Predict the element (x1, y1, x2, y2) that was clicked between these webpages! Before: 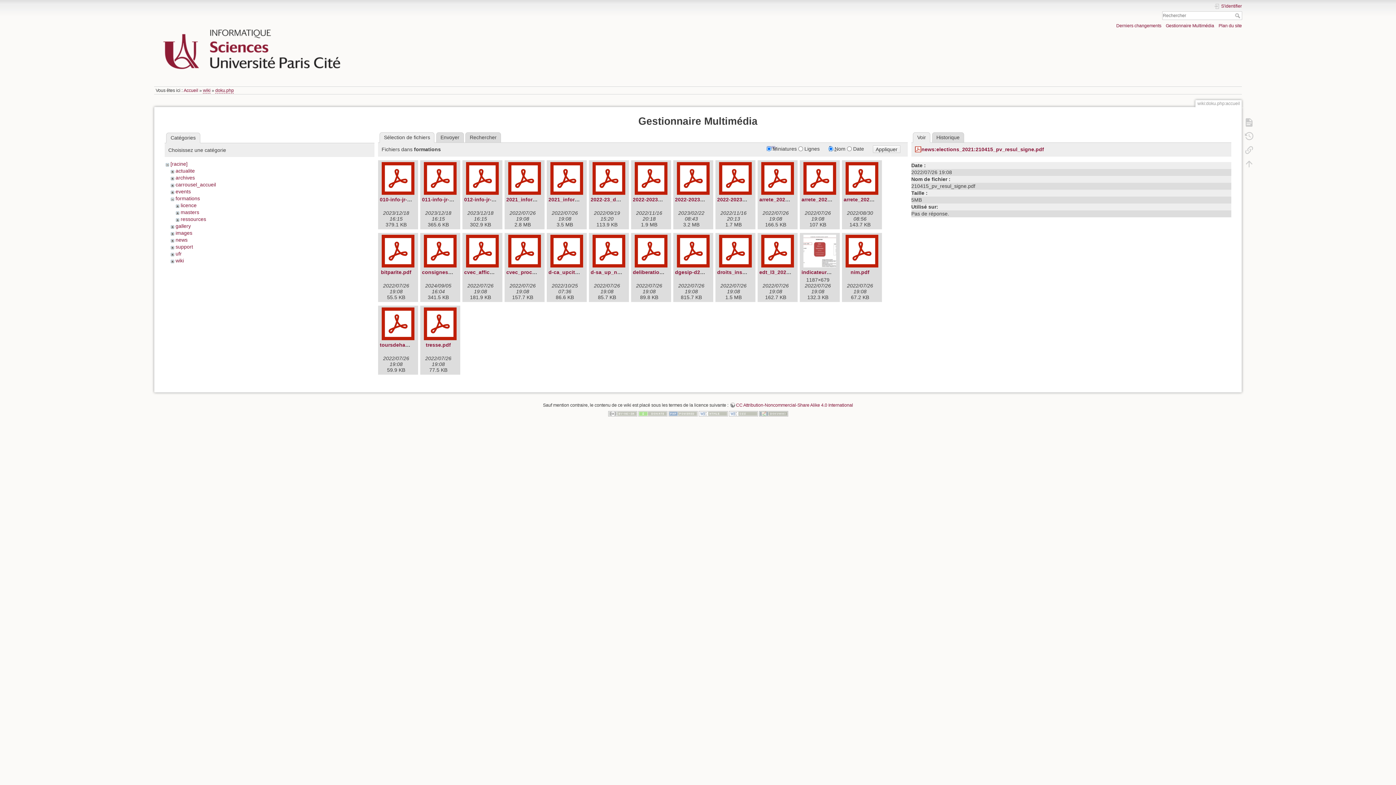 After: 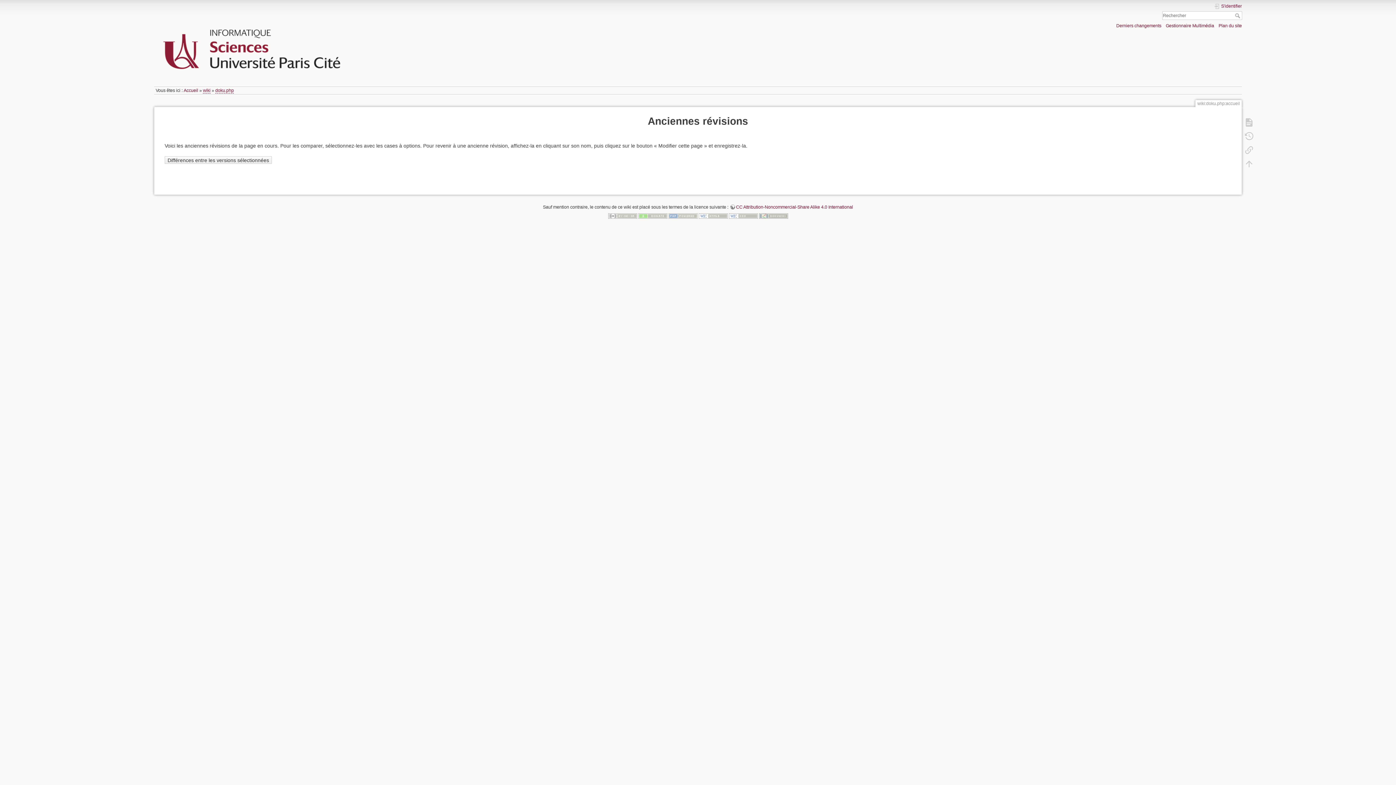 Action: bbox: (1241, 129, 1257, 143)